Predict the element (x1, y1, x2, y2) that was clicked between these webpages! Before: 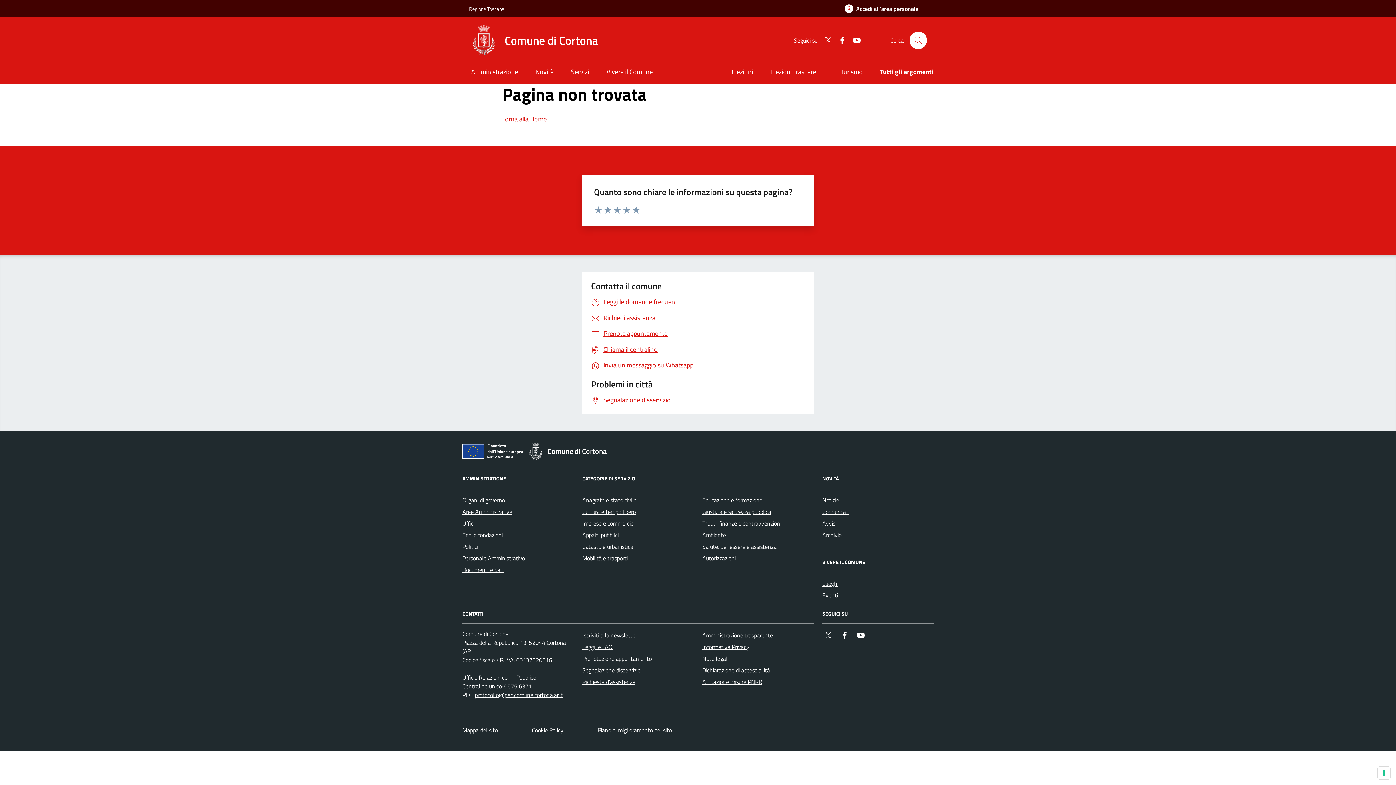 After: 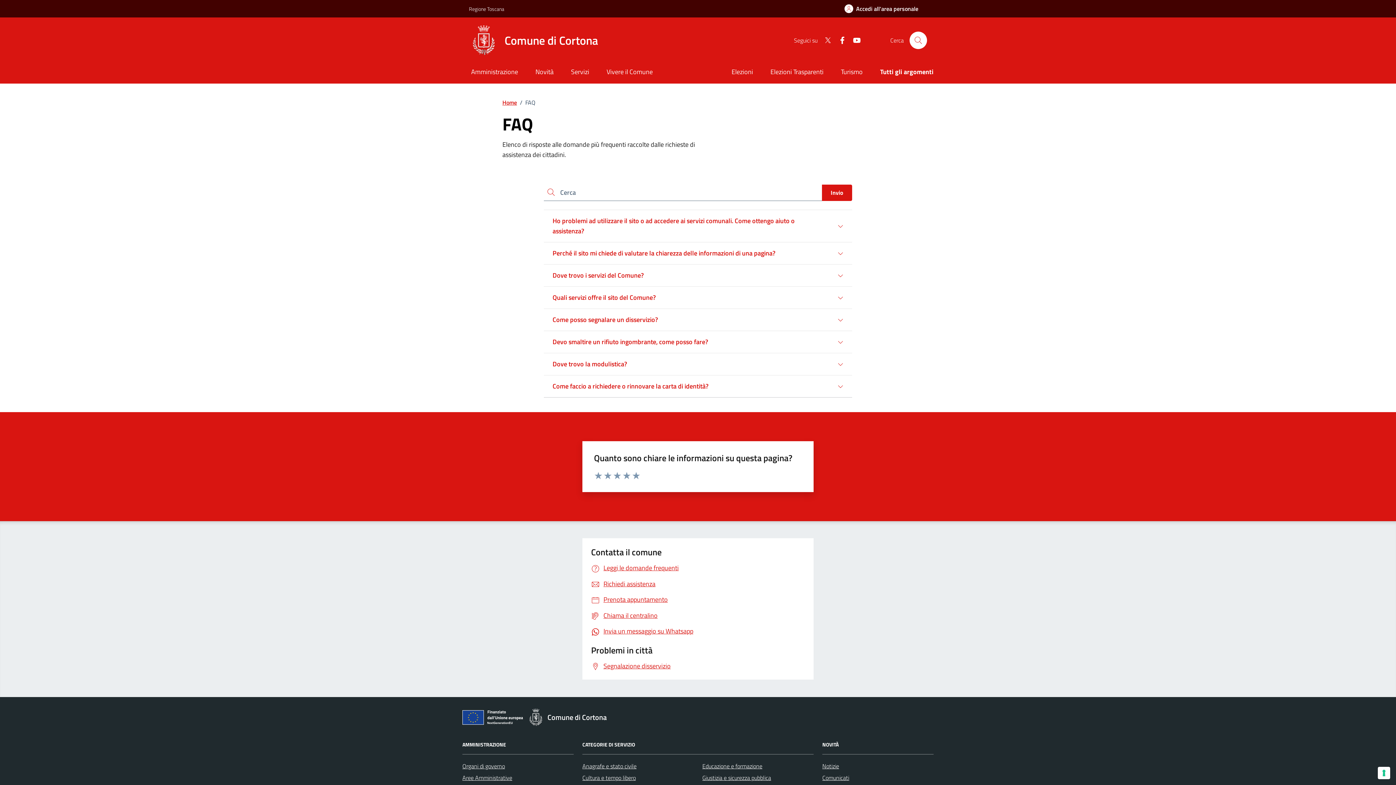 Action: bbox: (582, 641, 612, 653) label: Leggi le FAQ